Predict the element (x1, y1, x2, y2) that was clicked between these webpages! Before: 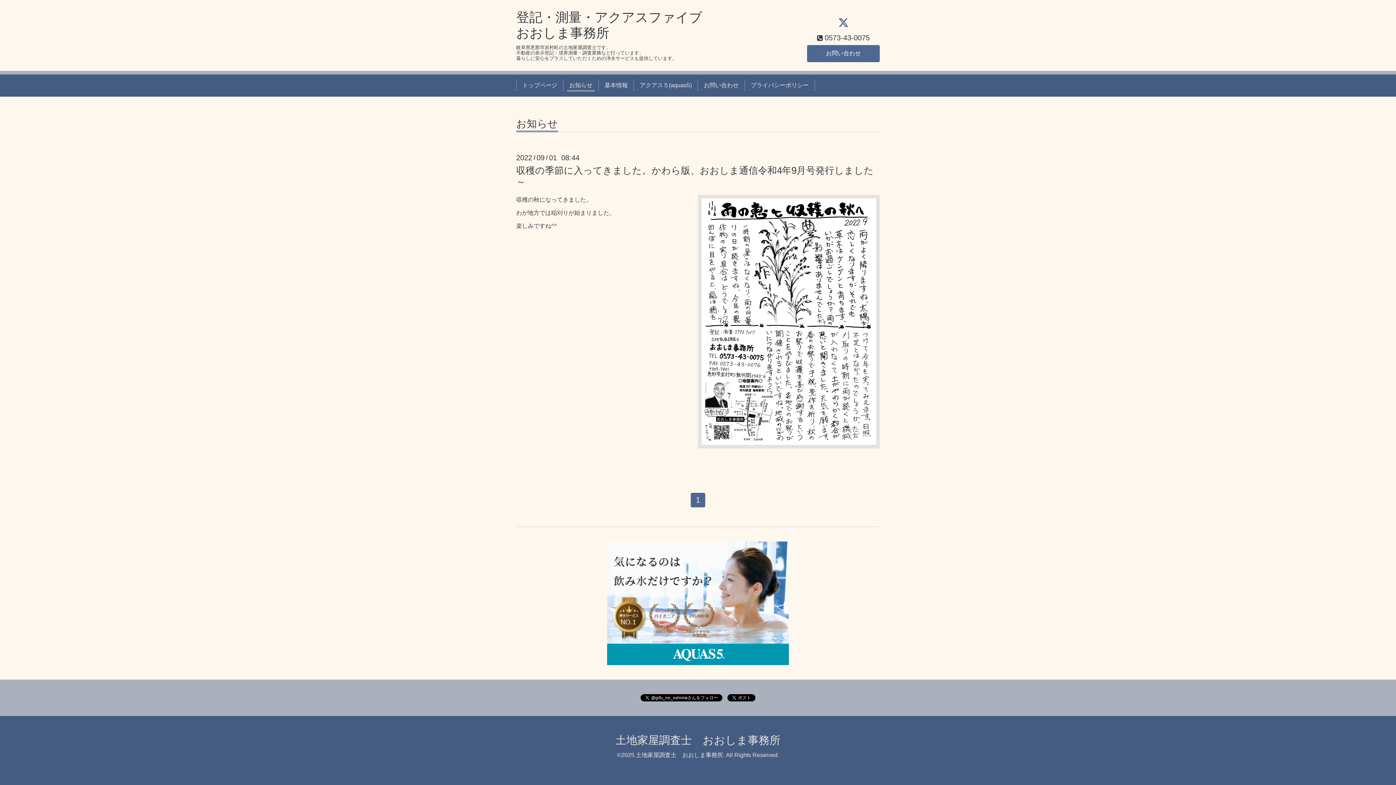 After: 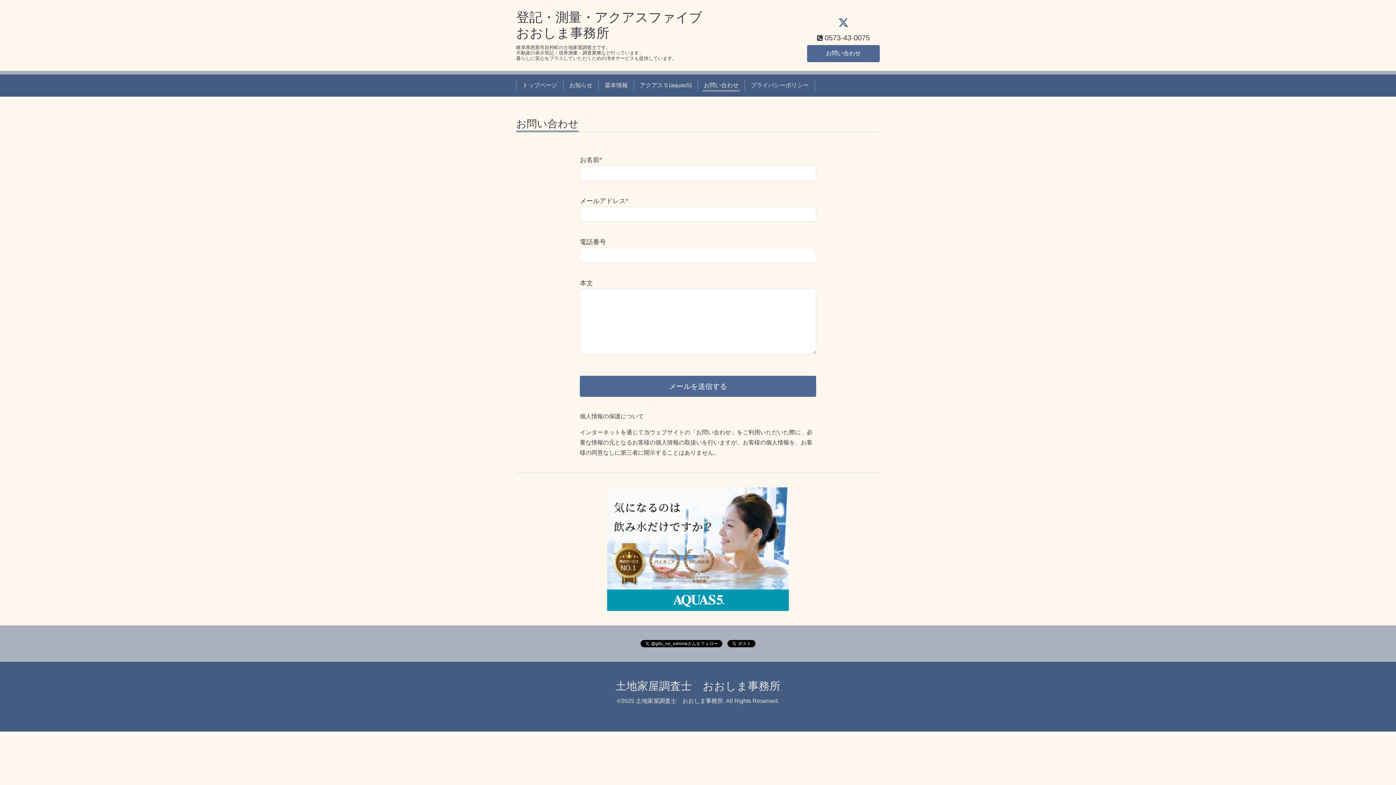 Action: label: お問い合わせ bbox: (807, 45, 880, 62)